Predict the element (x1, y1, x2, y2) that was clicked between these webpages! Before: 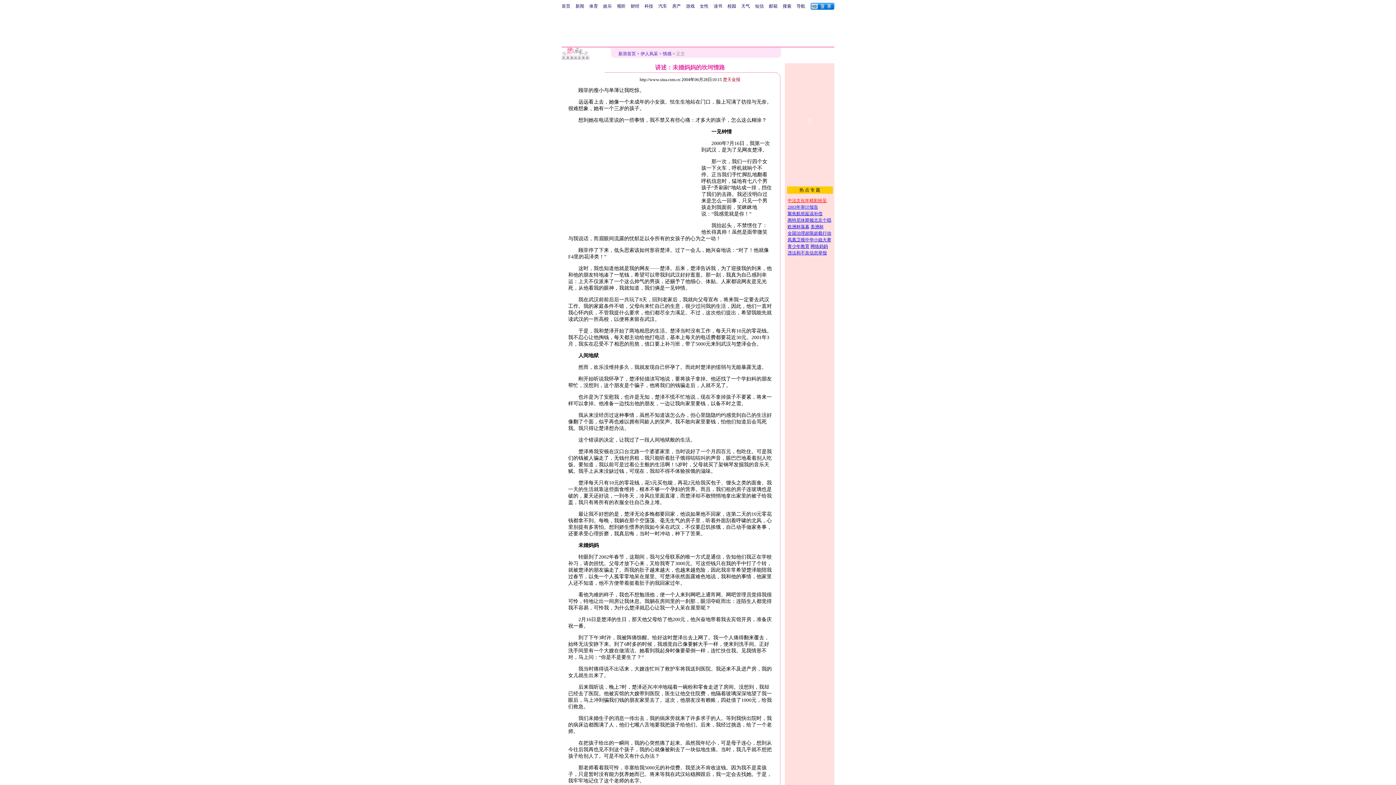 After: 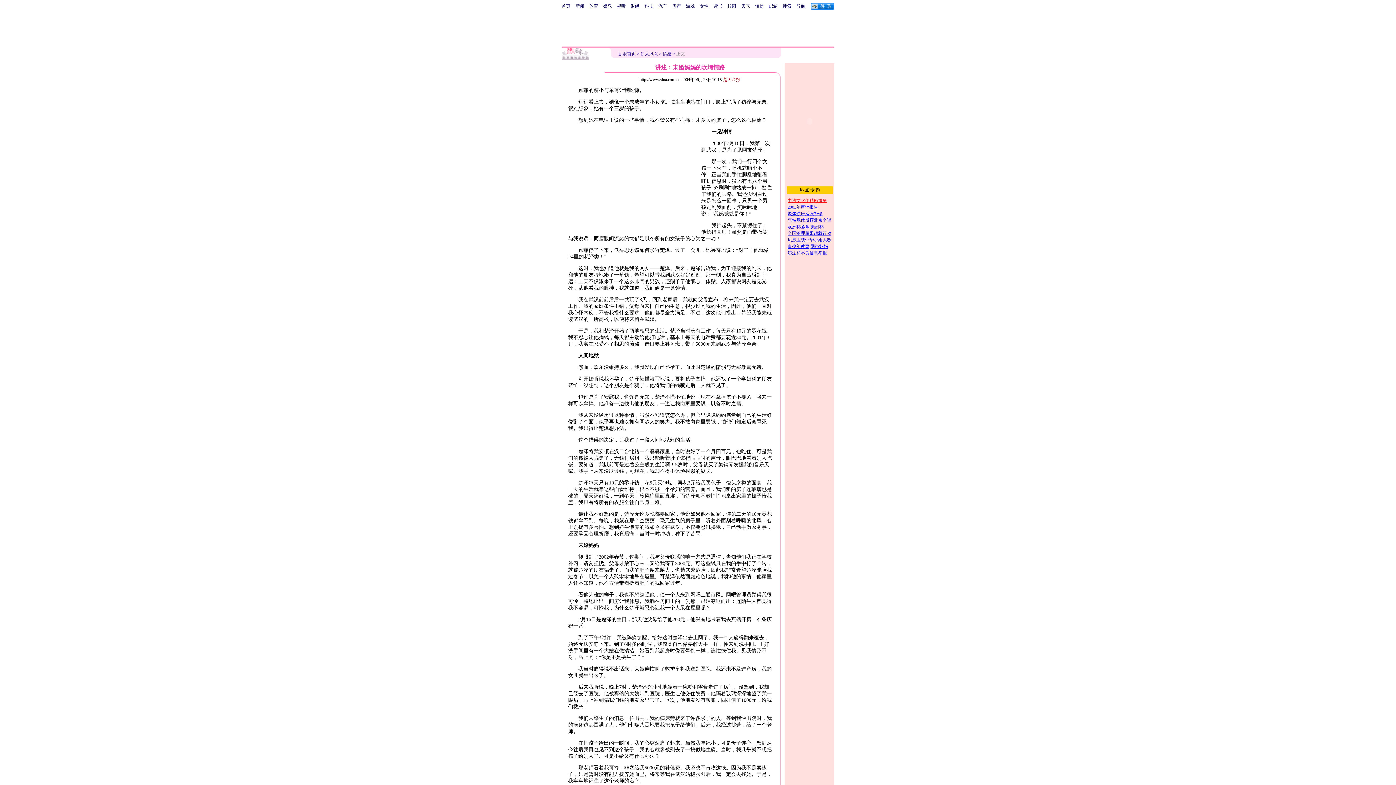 Action: bbox: (618, 51, 636, 56) label: 新浪首页